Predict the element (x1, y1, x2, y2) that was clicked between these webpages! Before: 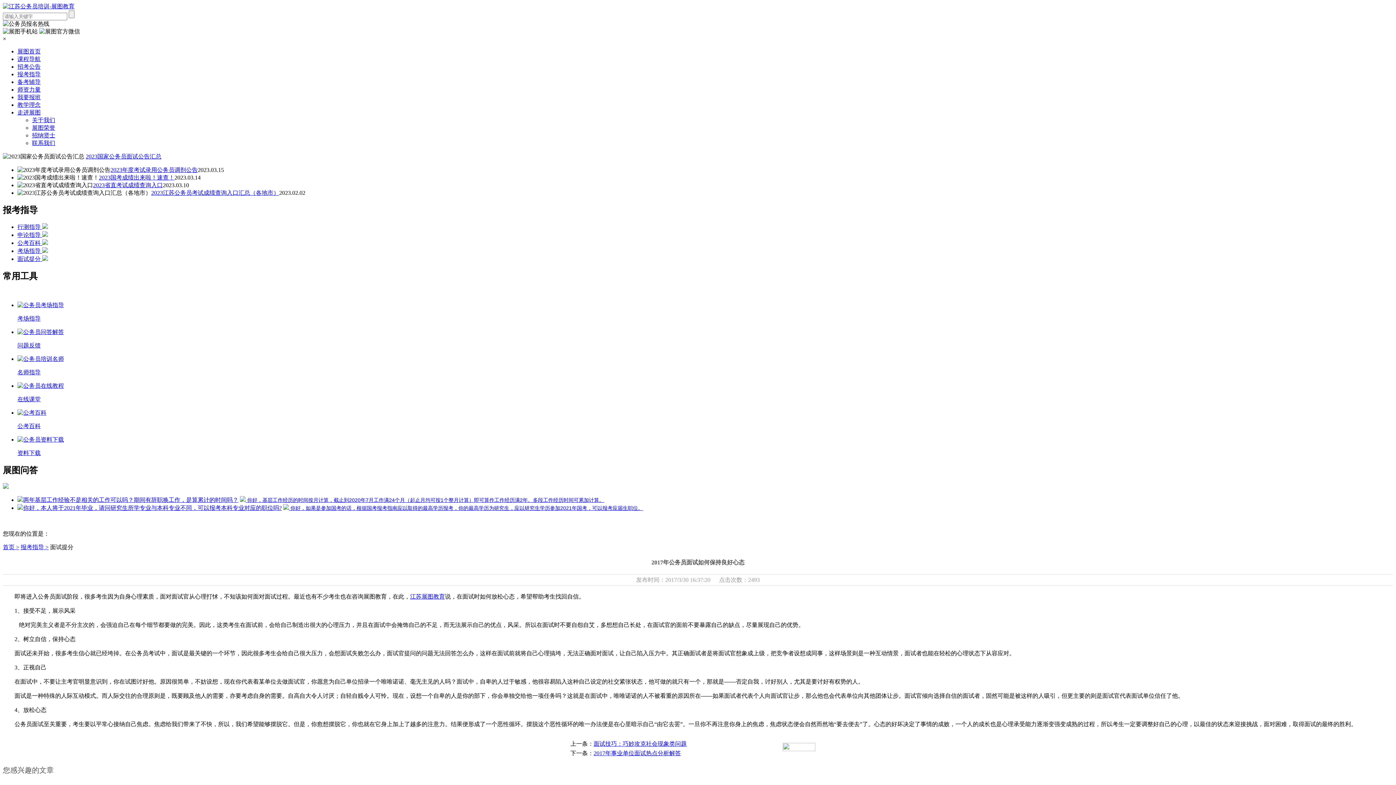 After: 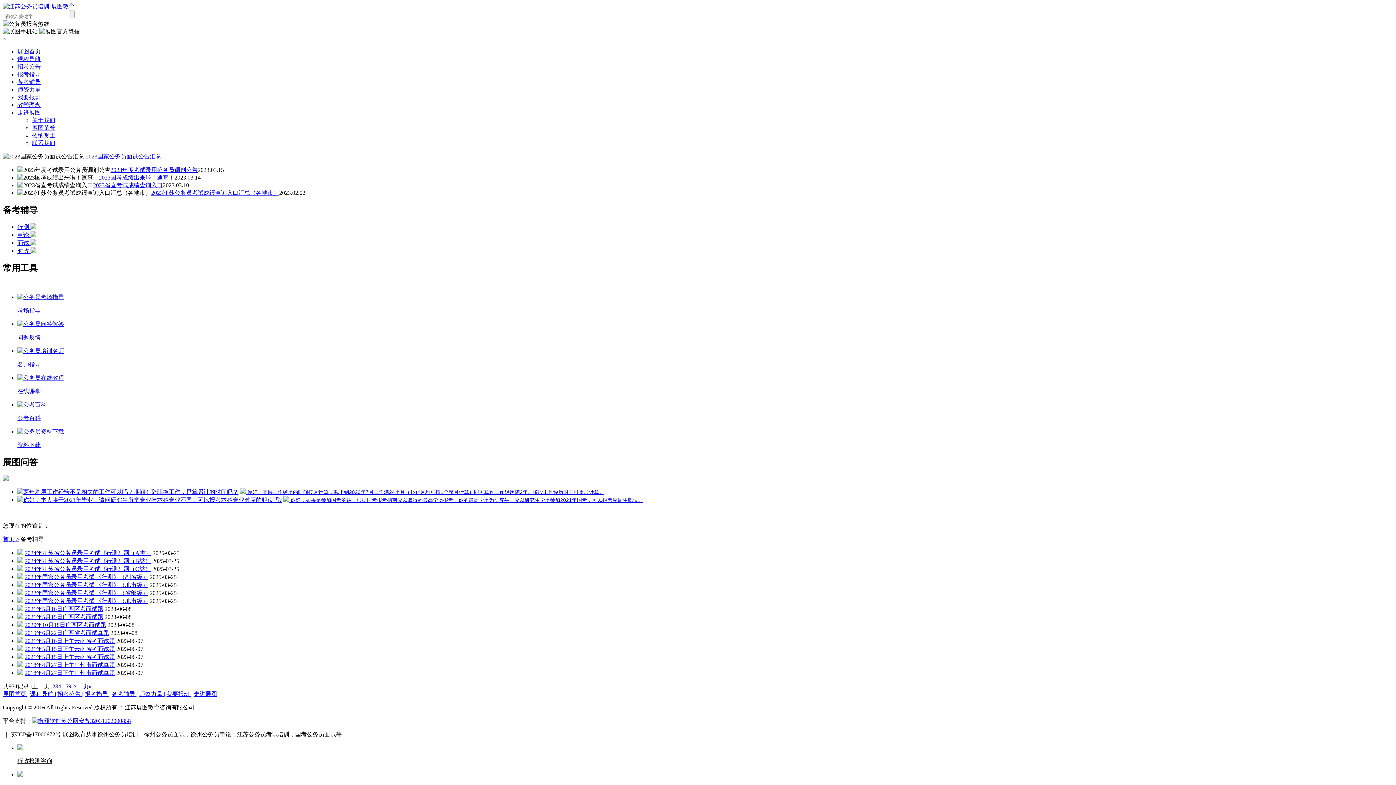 Action: label: 备考辅导 bbox: (17, 78, 40, 85)